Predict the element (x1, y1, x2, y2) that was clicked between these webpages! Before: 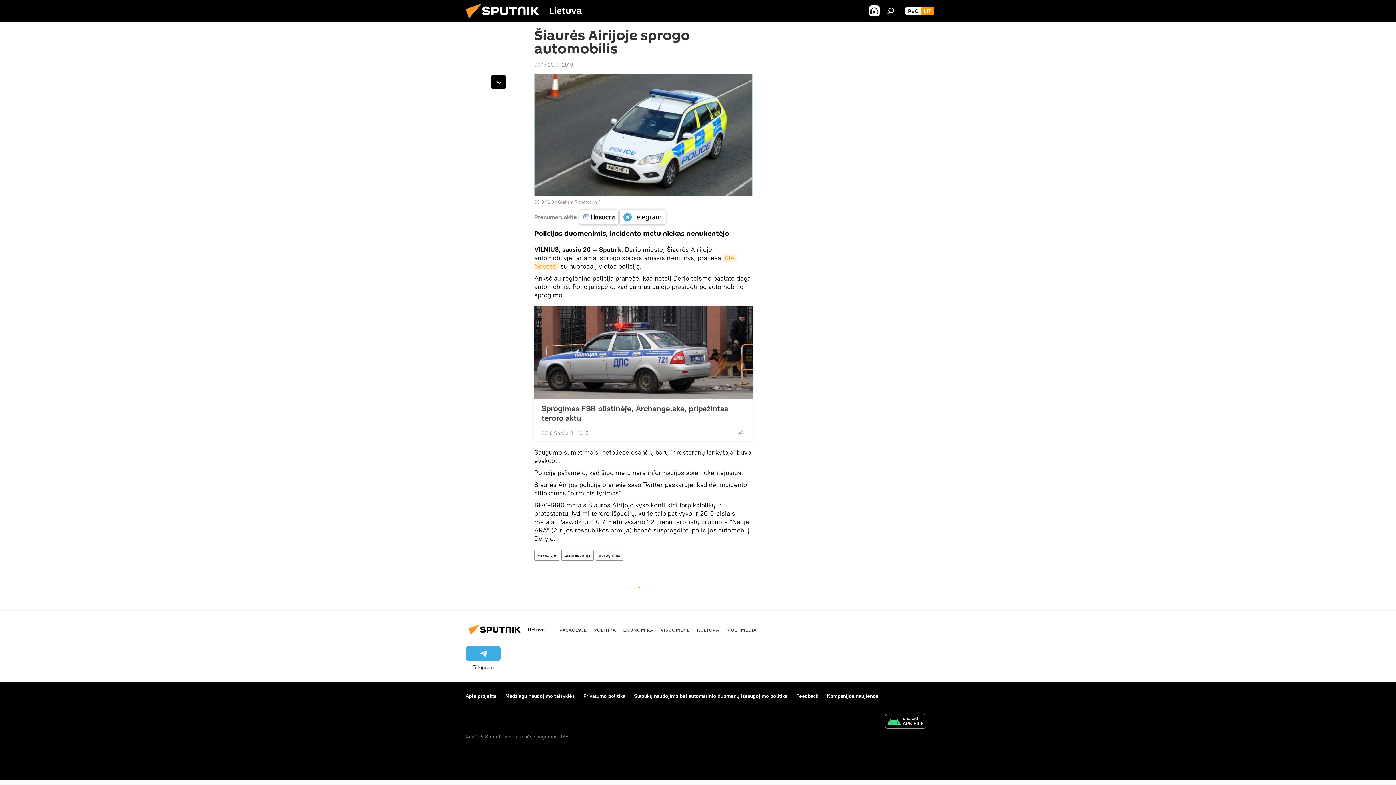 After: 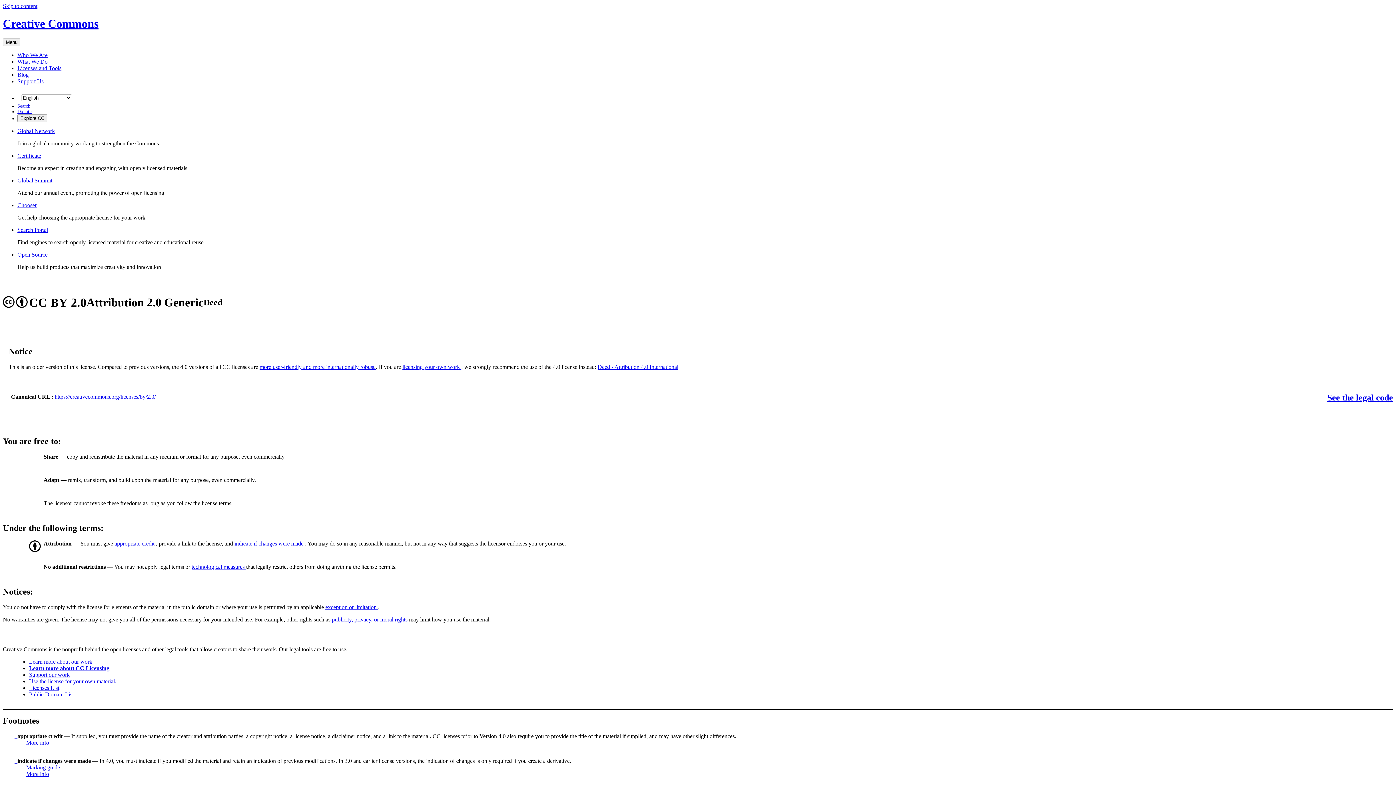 Action: bbox: (534, 199, 554, 204) label: CC BY 2.0